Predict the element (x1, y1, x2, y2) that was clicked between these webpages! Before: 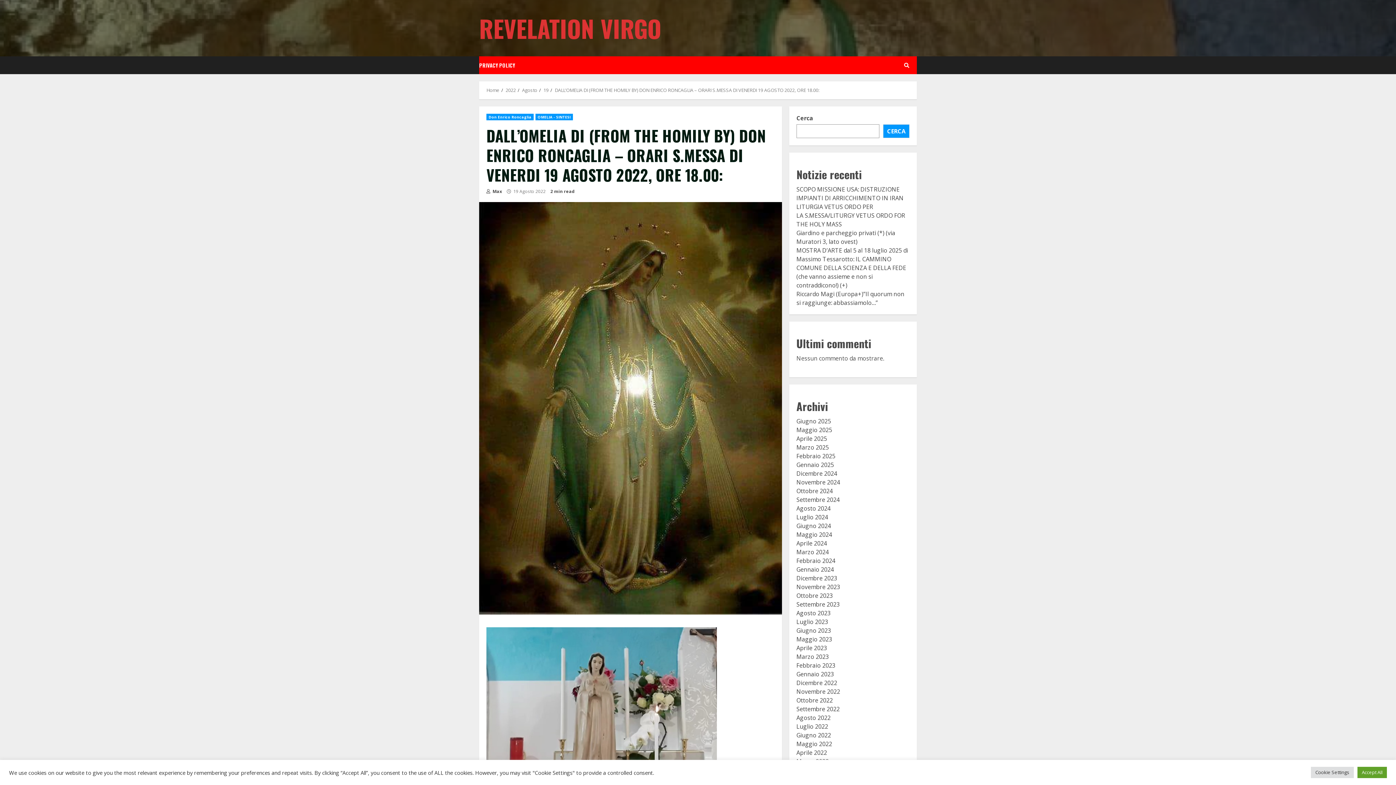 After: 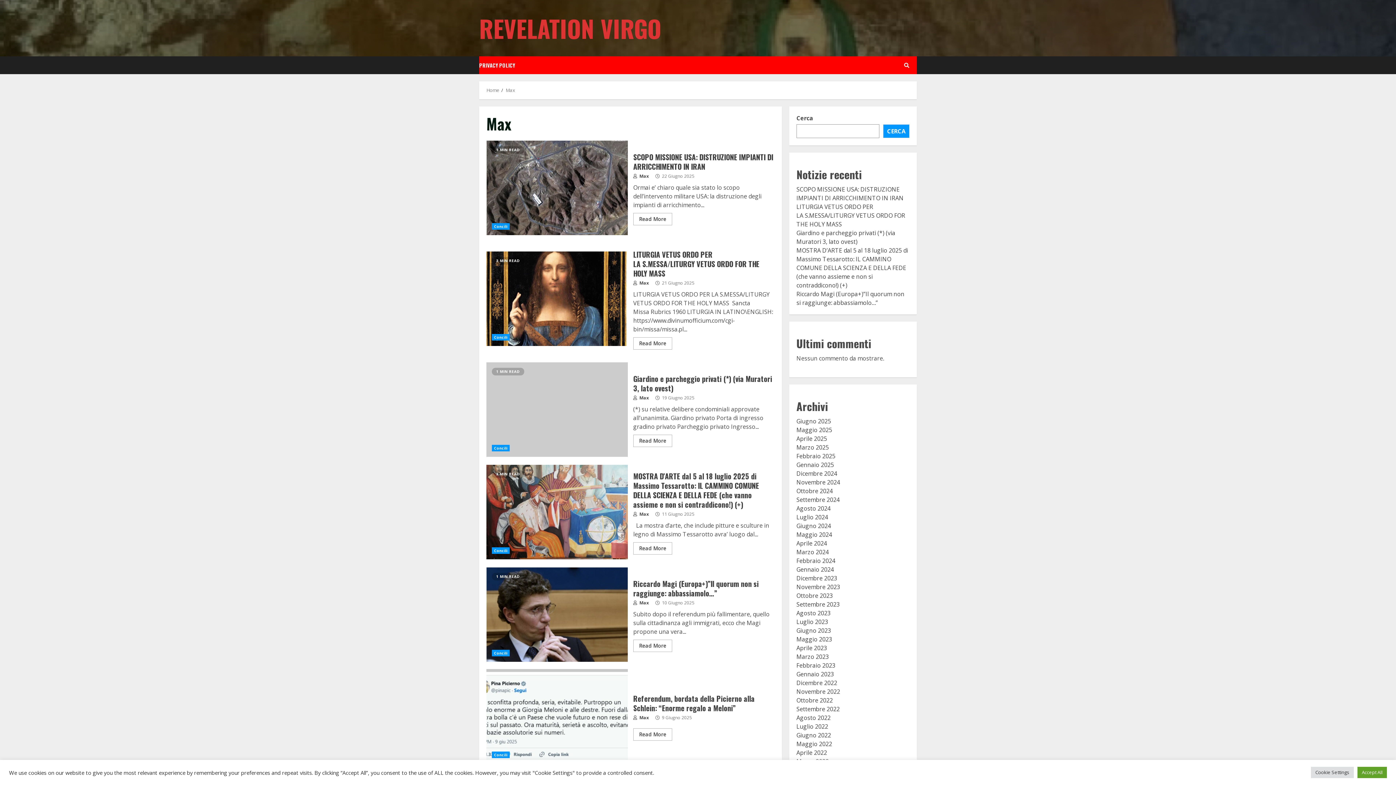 Action: label:  Max bbox: (486, 188, 502, 194)